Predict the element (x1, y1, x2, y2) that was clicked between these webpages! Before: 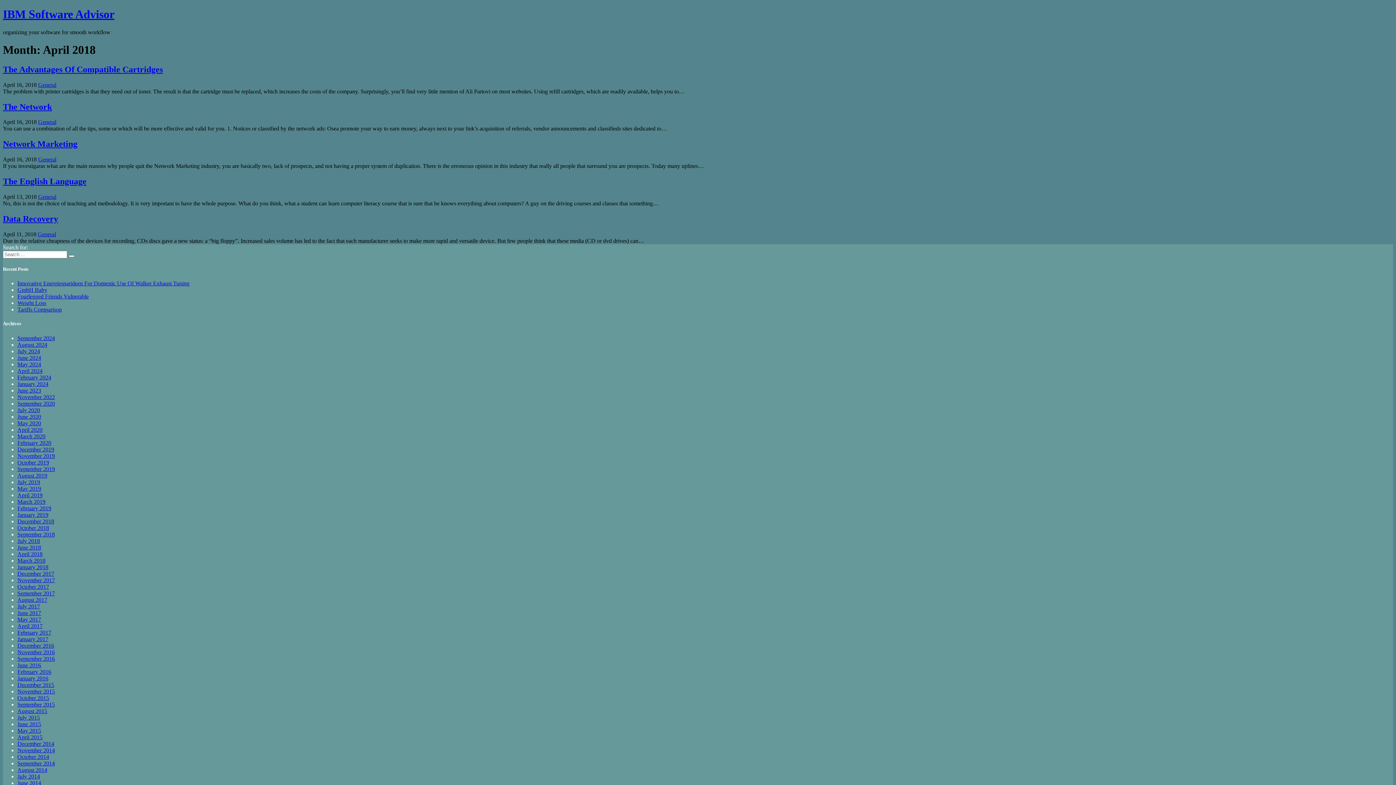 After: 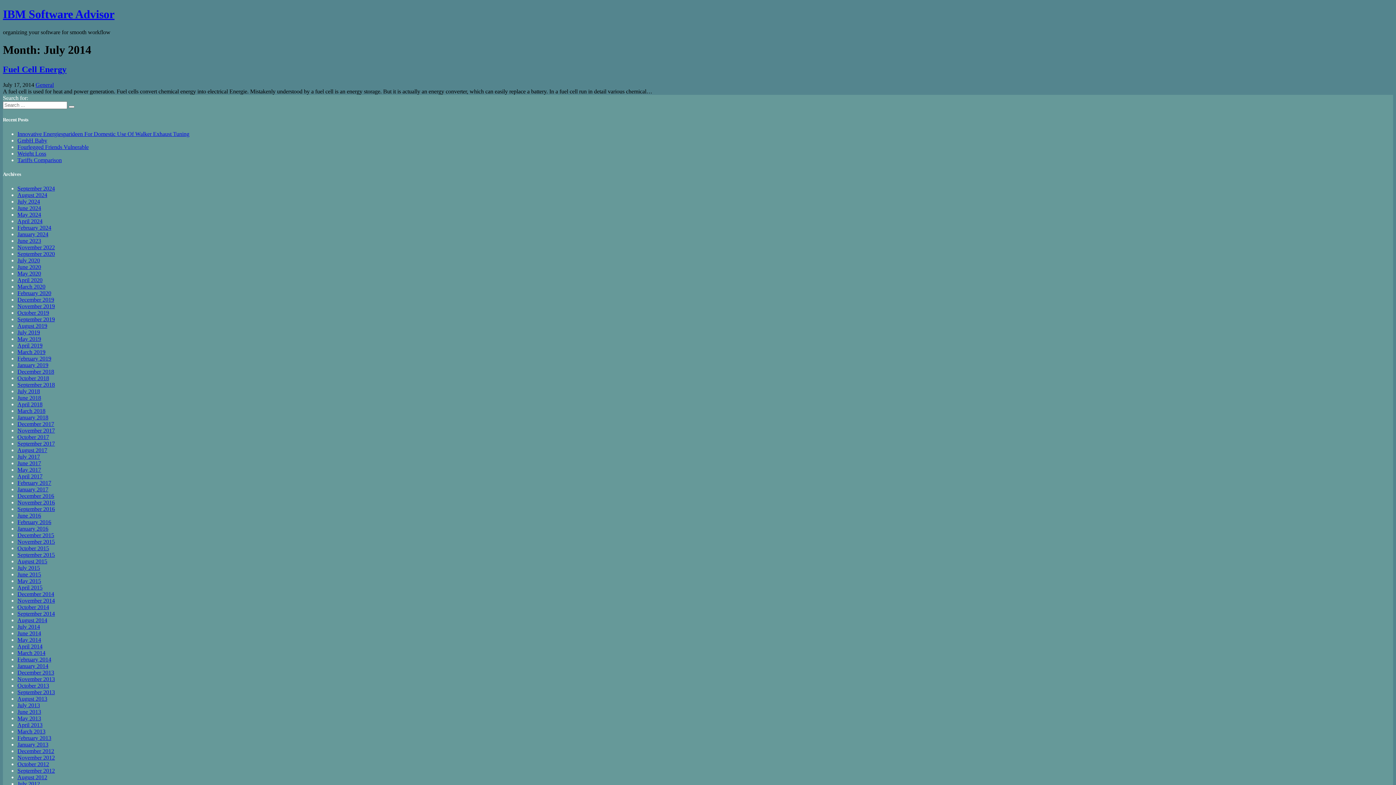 Action: bbox: (17, 773, 40, 779) label: July 2014